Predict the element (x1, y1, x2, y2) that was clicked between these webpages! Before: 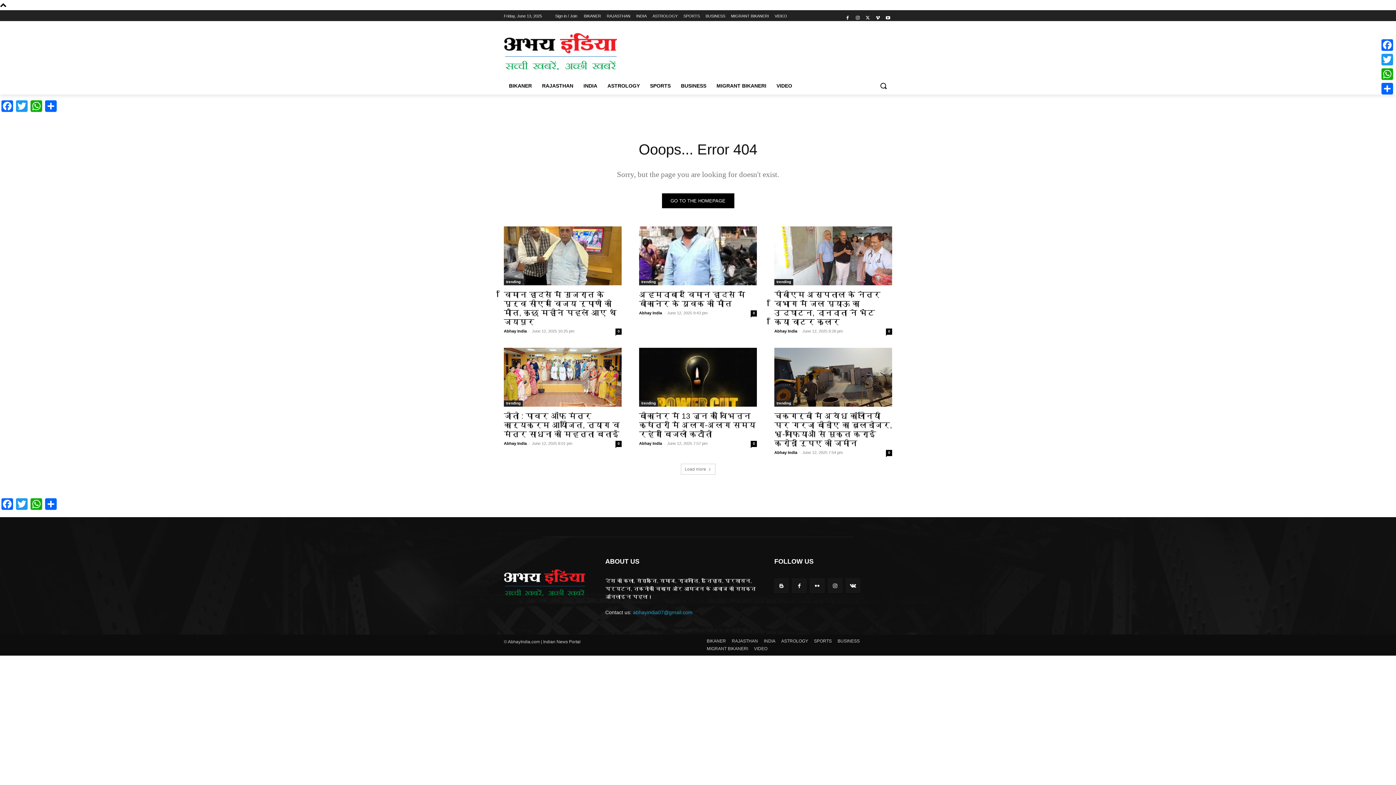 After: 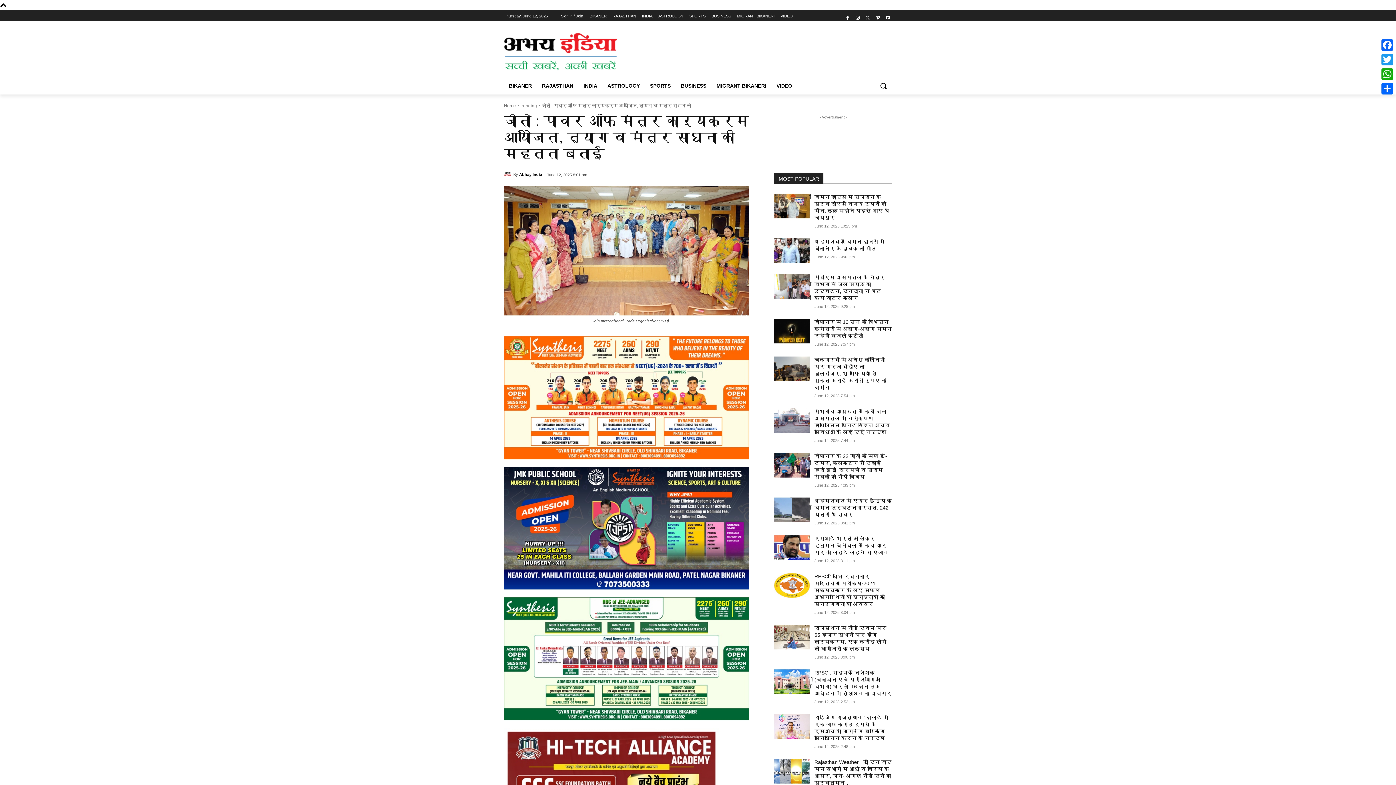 Action: bbox: (504, 348, 621, 406)